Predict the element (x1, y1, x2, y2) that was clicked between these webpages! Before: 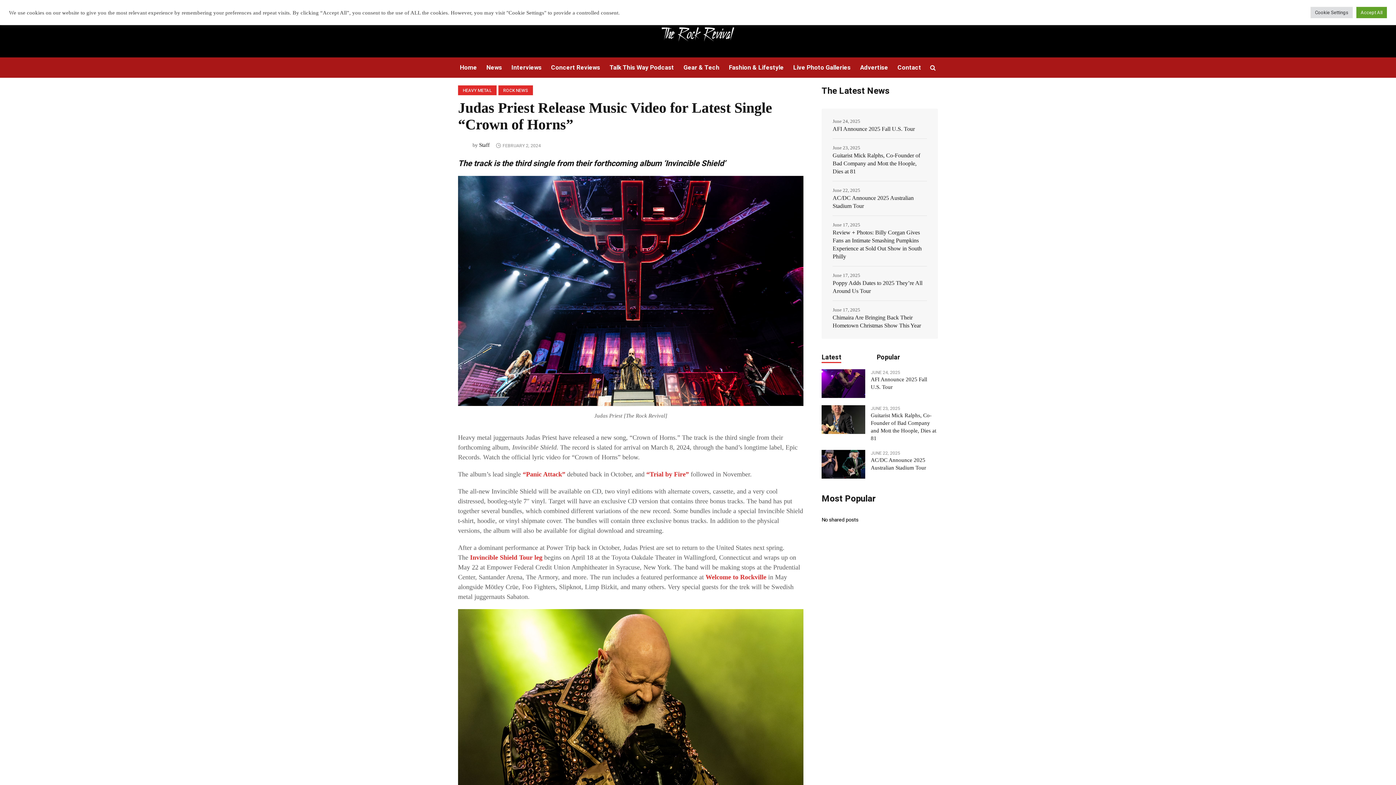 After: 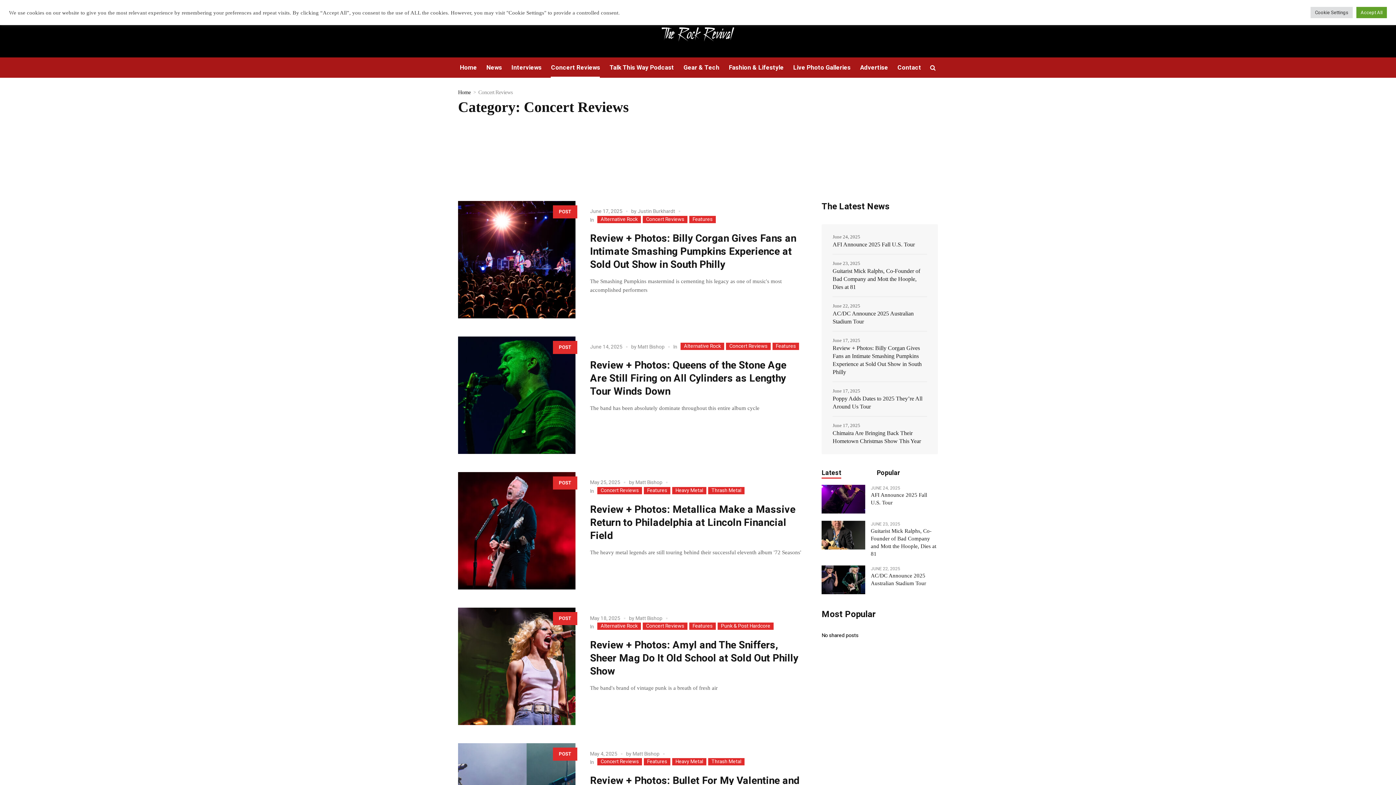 Action: bbox: (546, 57, 605, 77) label: Concert Reviews